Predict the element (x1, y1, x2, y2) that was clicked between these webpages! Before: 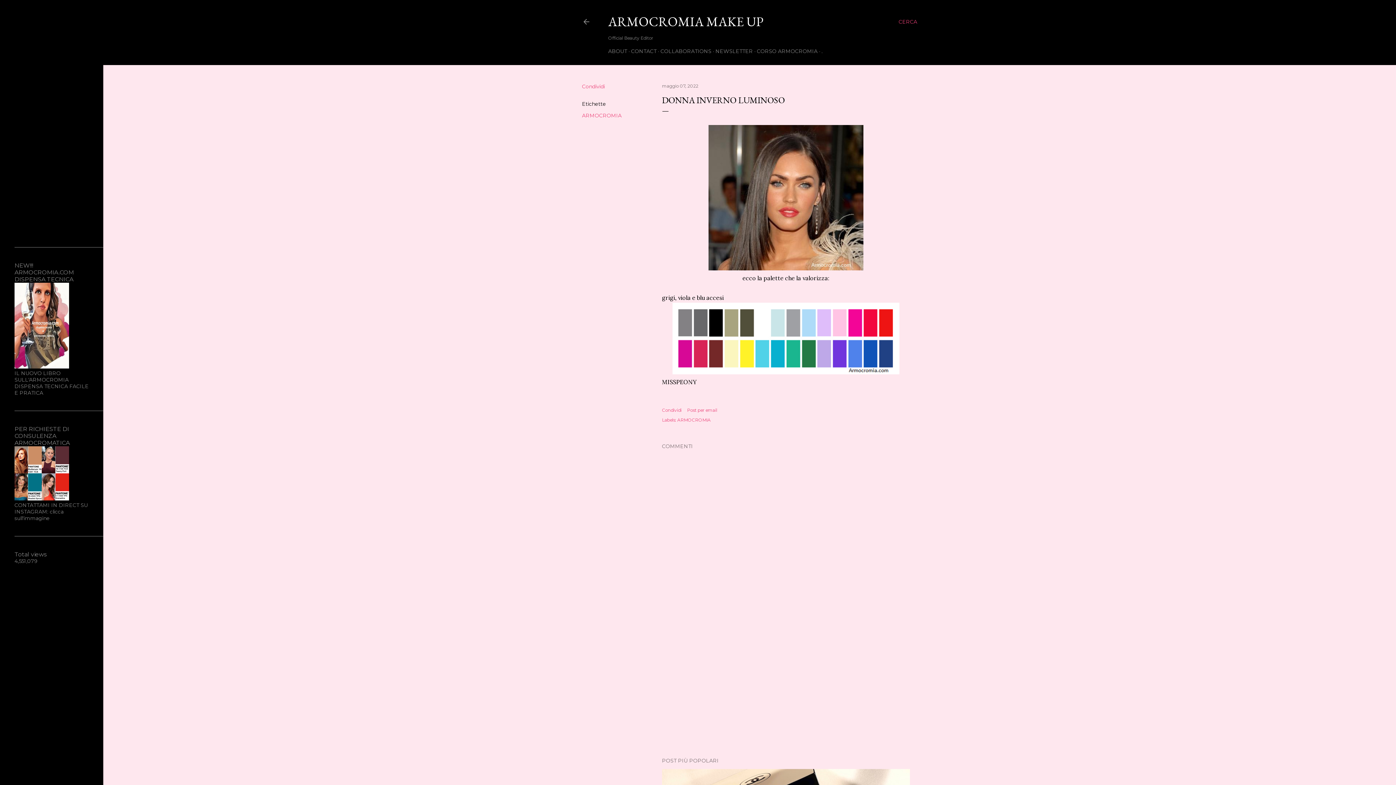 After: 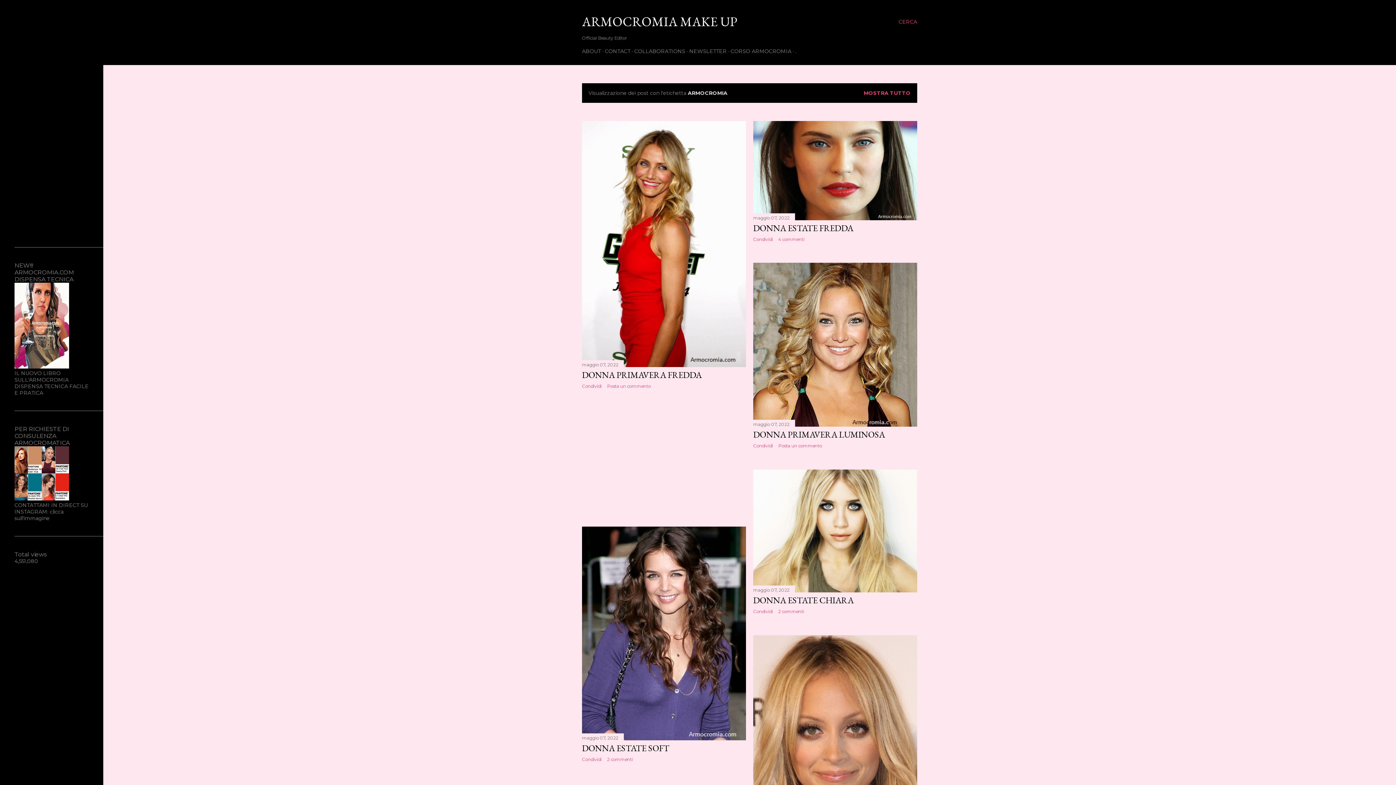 Action: bbox: (677, 417, 710, 422) label: ARMOCROMIA